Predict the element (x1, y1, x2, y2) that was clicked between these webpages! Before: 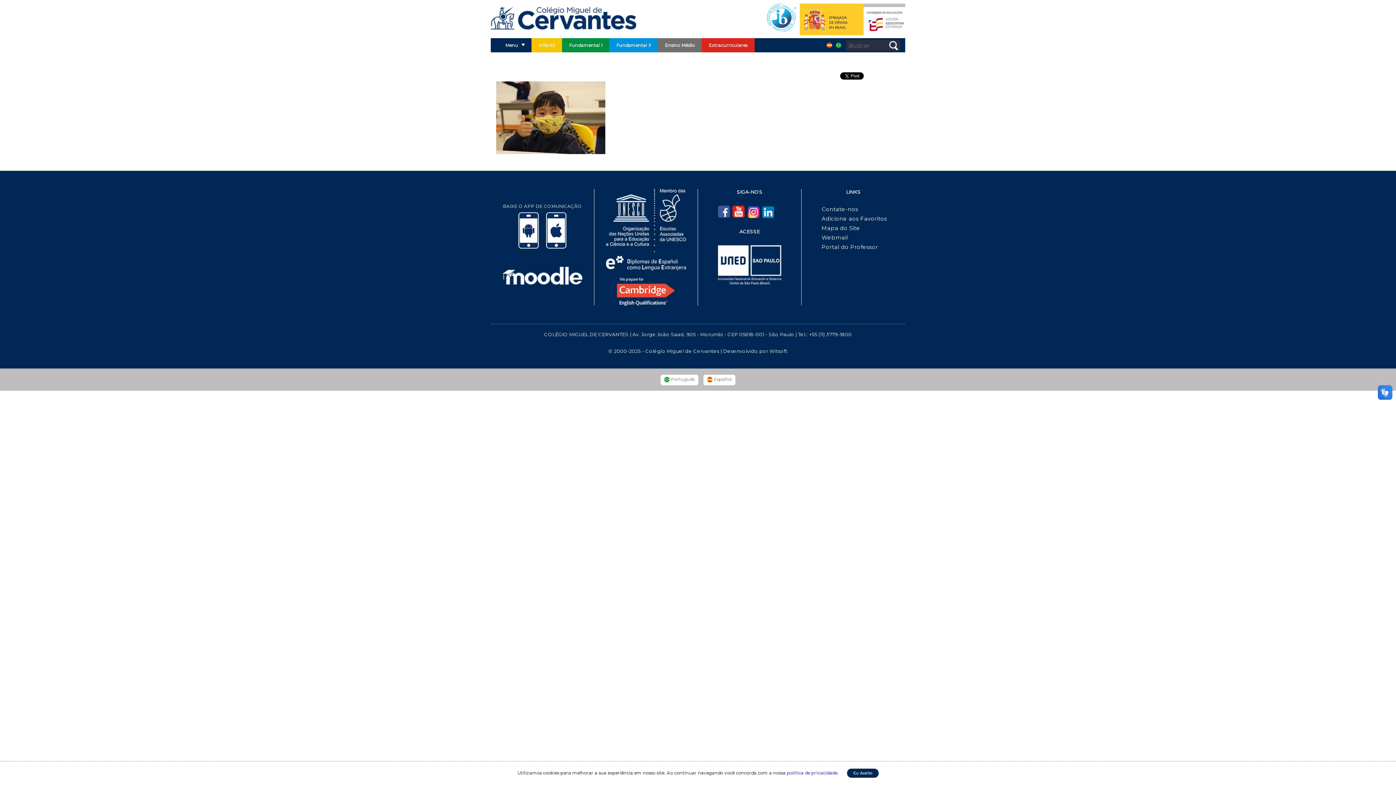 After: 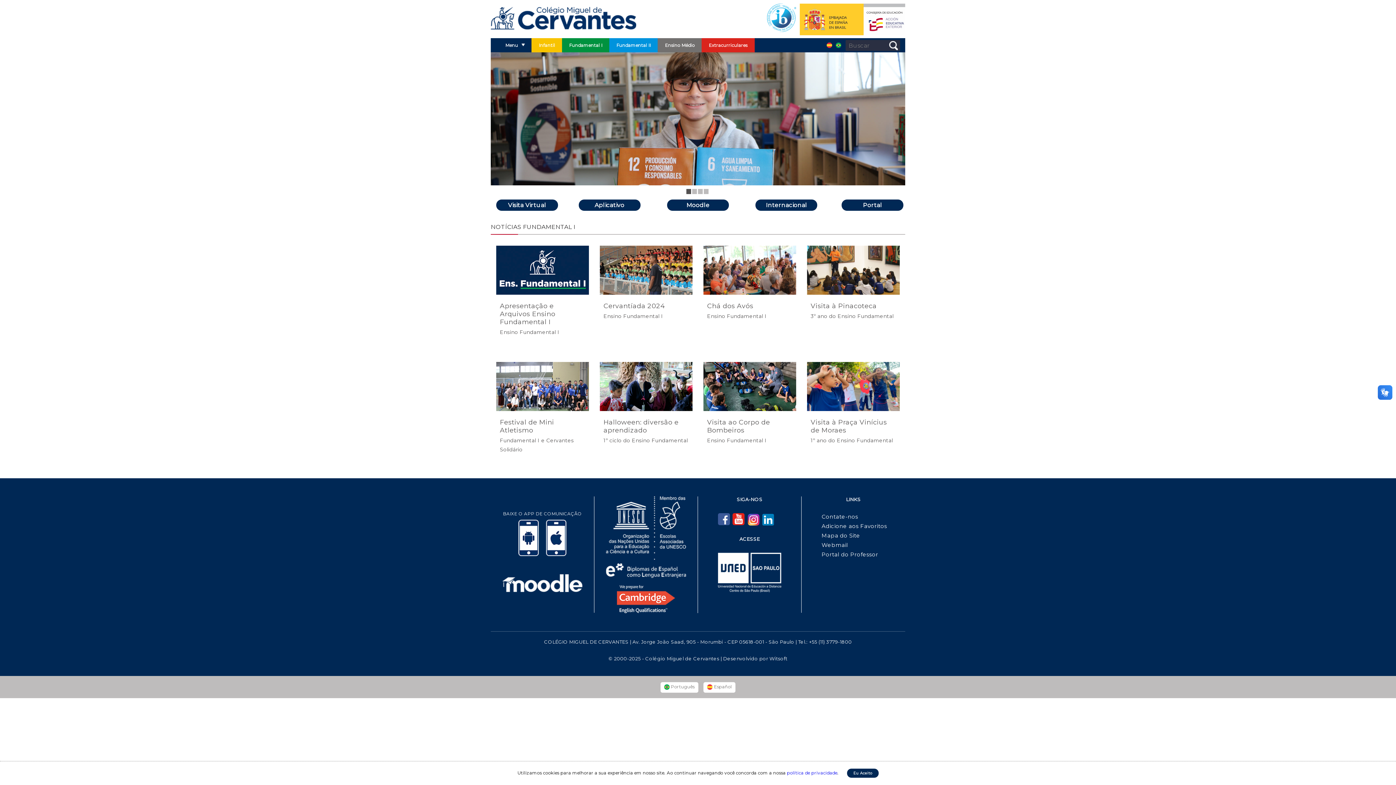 Action: label: Fundamental I bbox: (562, 38, 609, 52)